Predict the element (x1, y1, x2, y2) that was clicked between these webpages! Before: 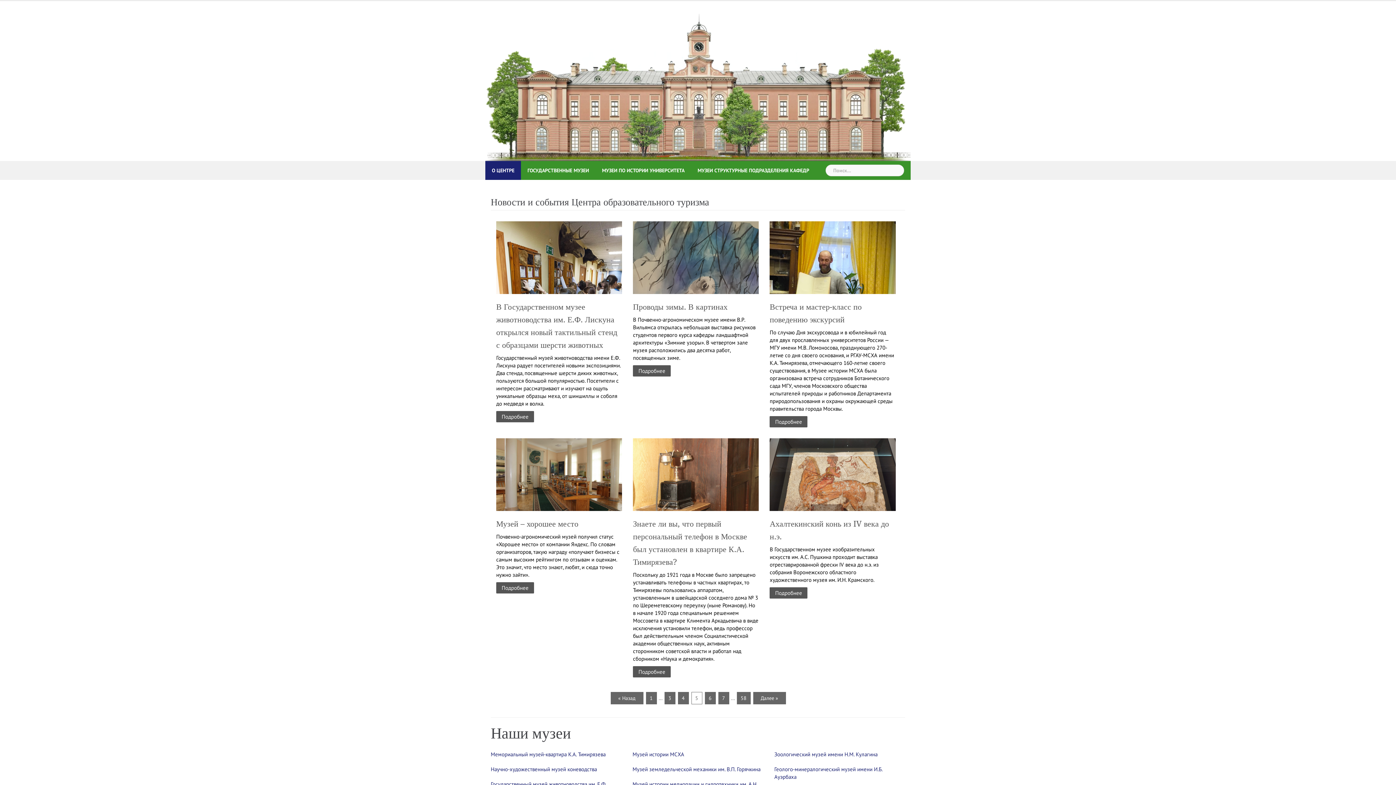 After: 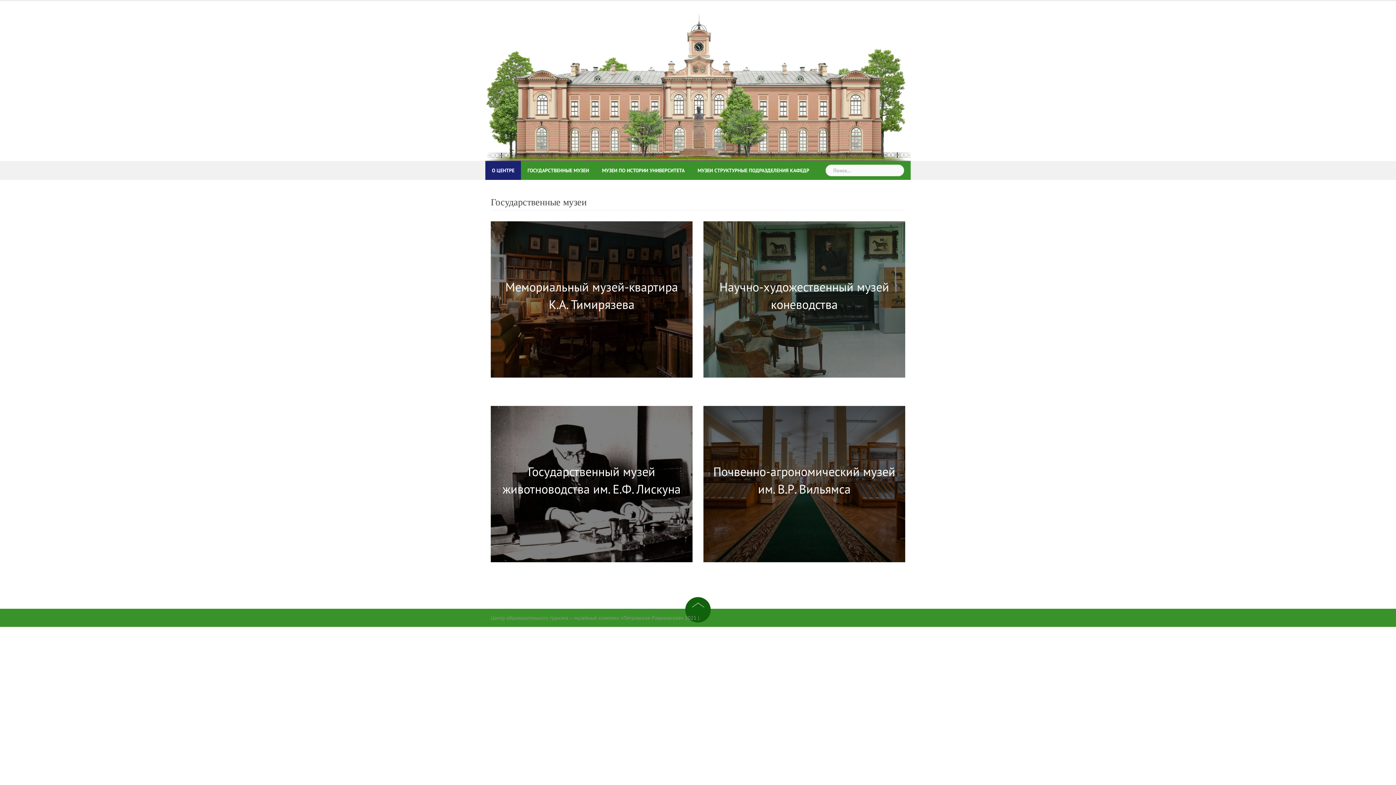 Action: bbox: (527, 160, 589, 179) label: ГОСУДАРСТВЕННЫЕ МУЗЕИ